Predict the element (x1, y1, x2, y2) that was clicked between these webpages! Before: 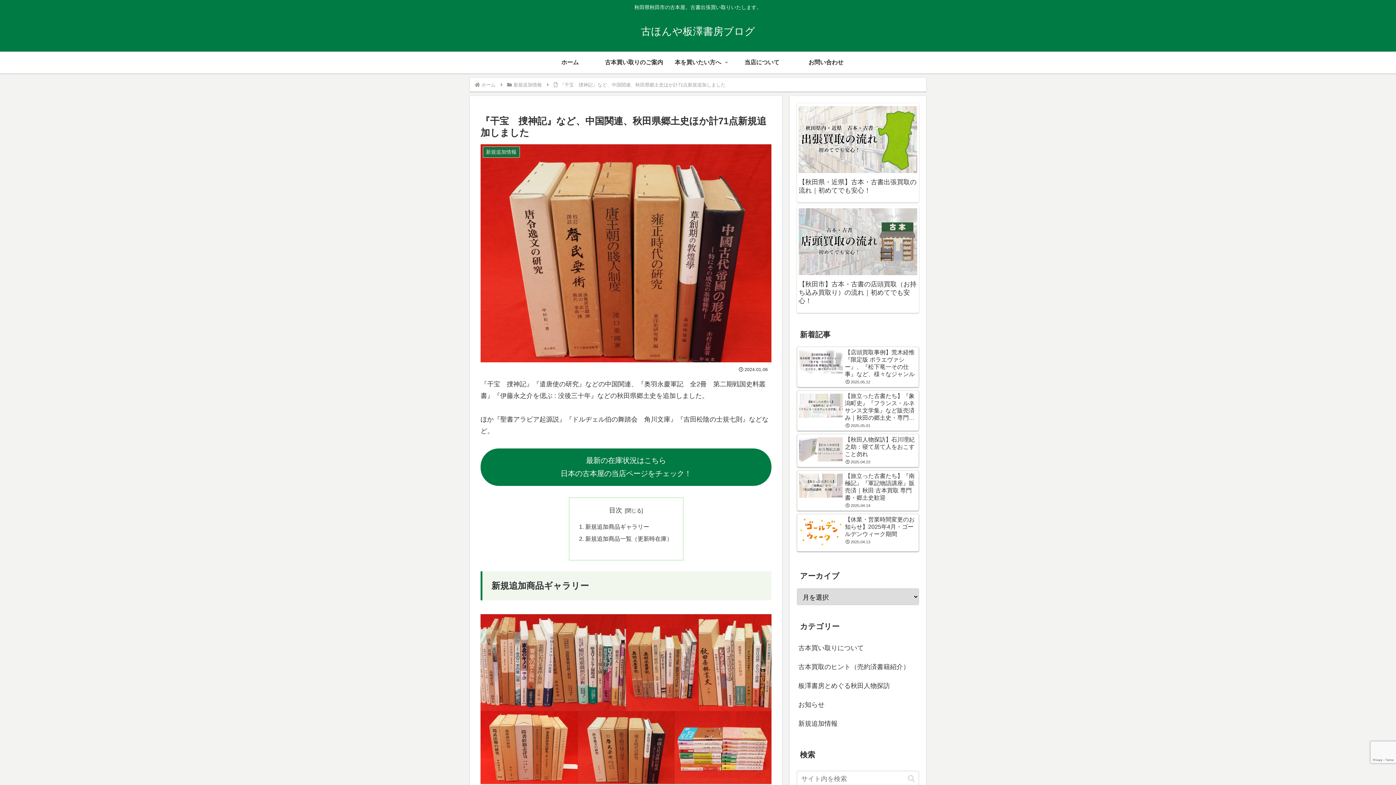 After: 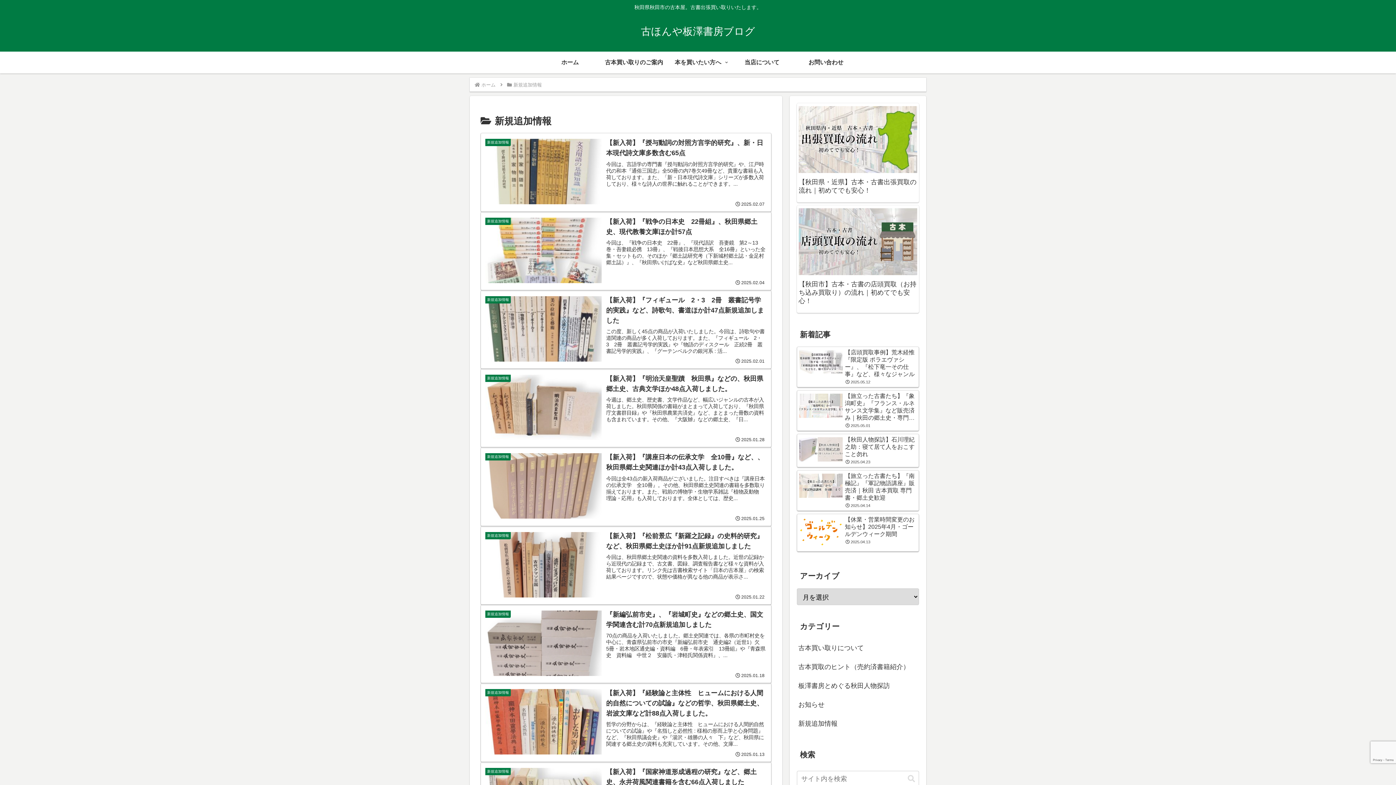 Action: label: 新規追加情報 bbox: (797, 714, 919, 733)